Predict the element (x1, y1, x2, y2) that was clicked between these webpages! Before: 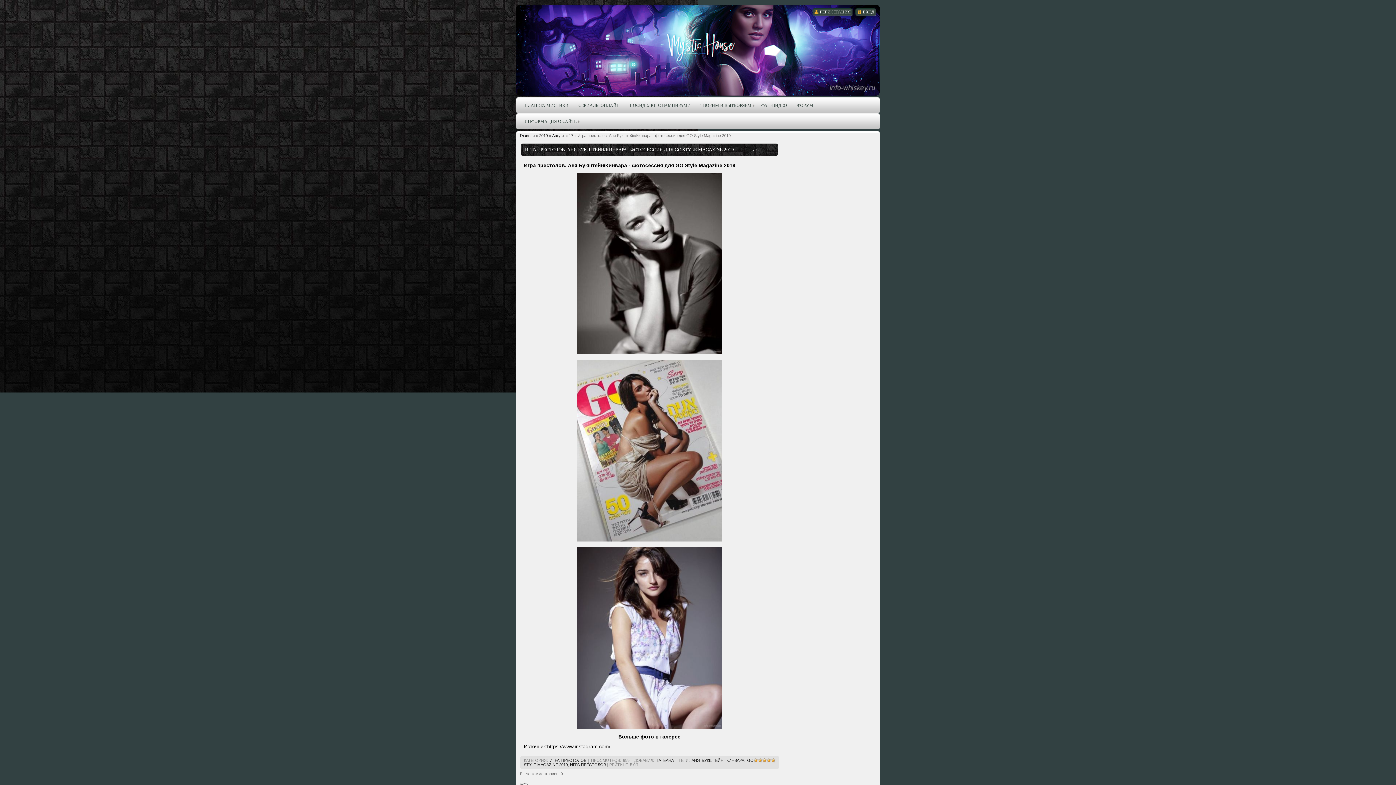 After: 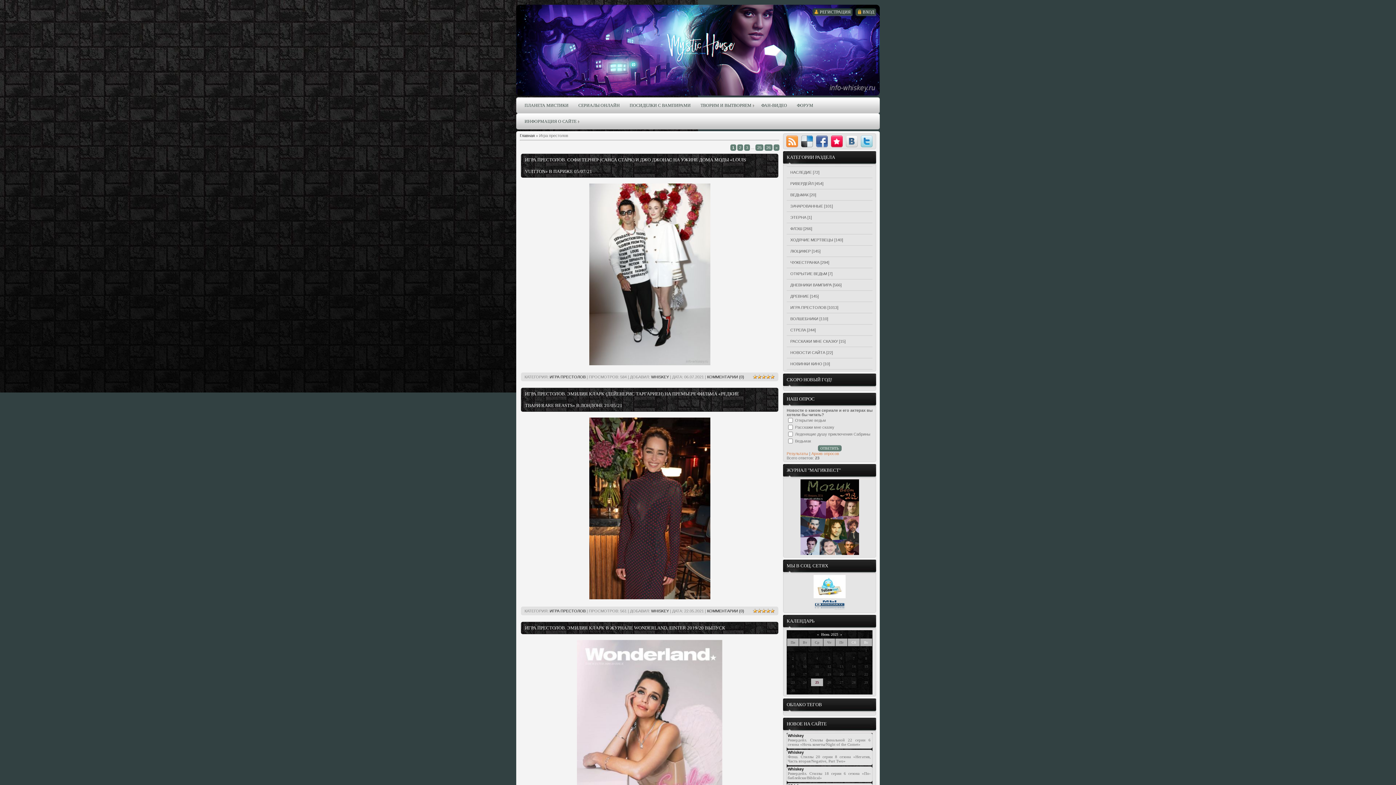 Action: bbox: (549, 758, 586, 762) label: ИГРА ПРЕСТОЛОВ